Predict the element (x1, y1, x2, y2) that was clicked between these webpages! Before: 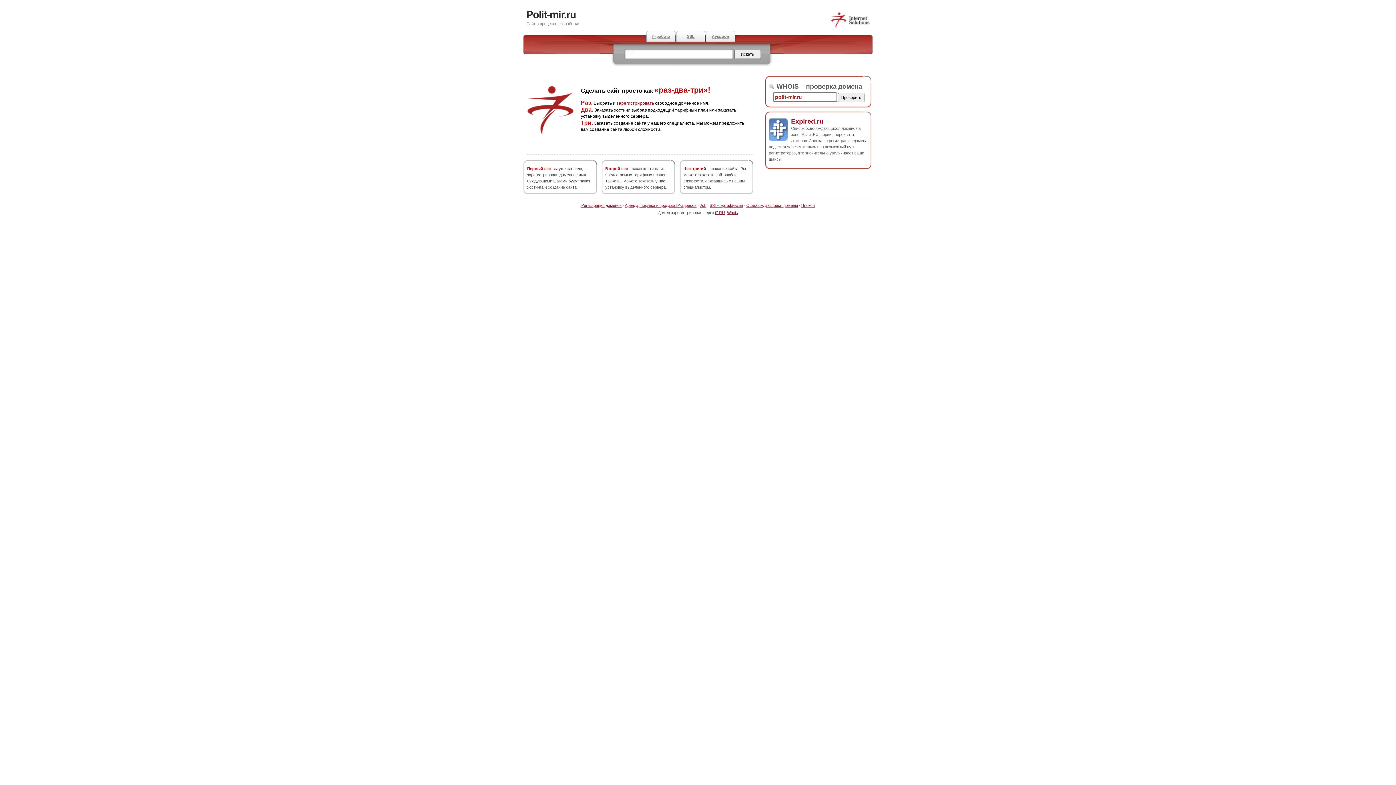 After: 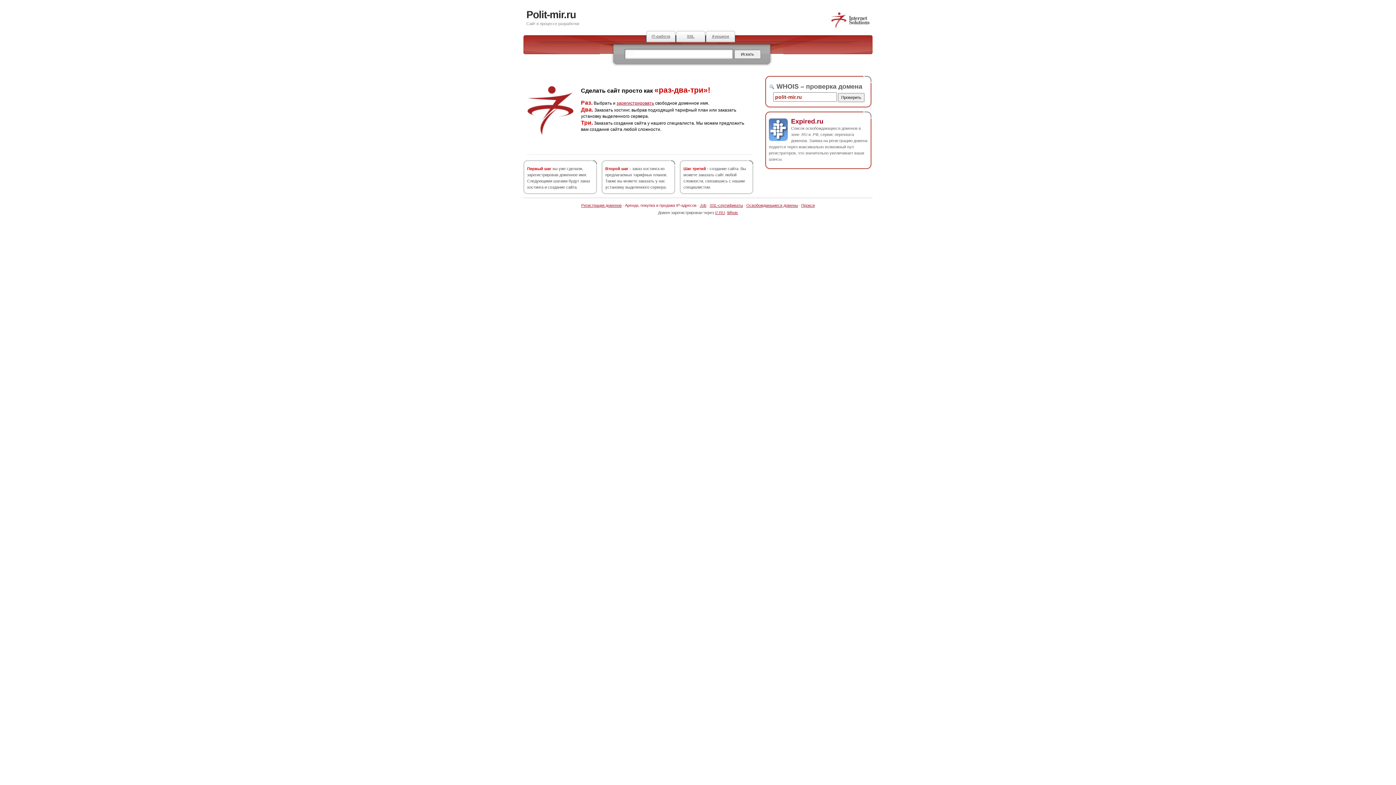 Action: label: Аренда, покупка и продажа IP-адресов bbox: (625, 203, 696, 207)